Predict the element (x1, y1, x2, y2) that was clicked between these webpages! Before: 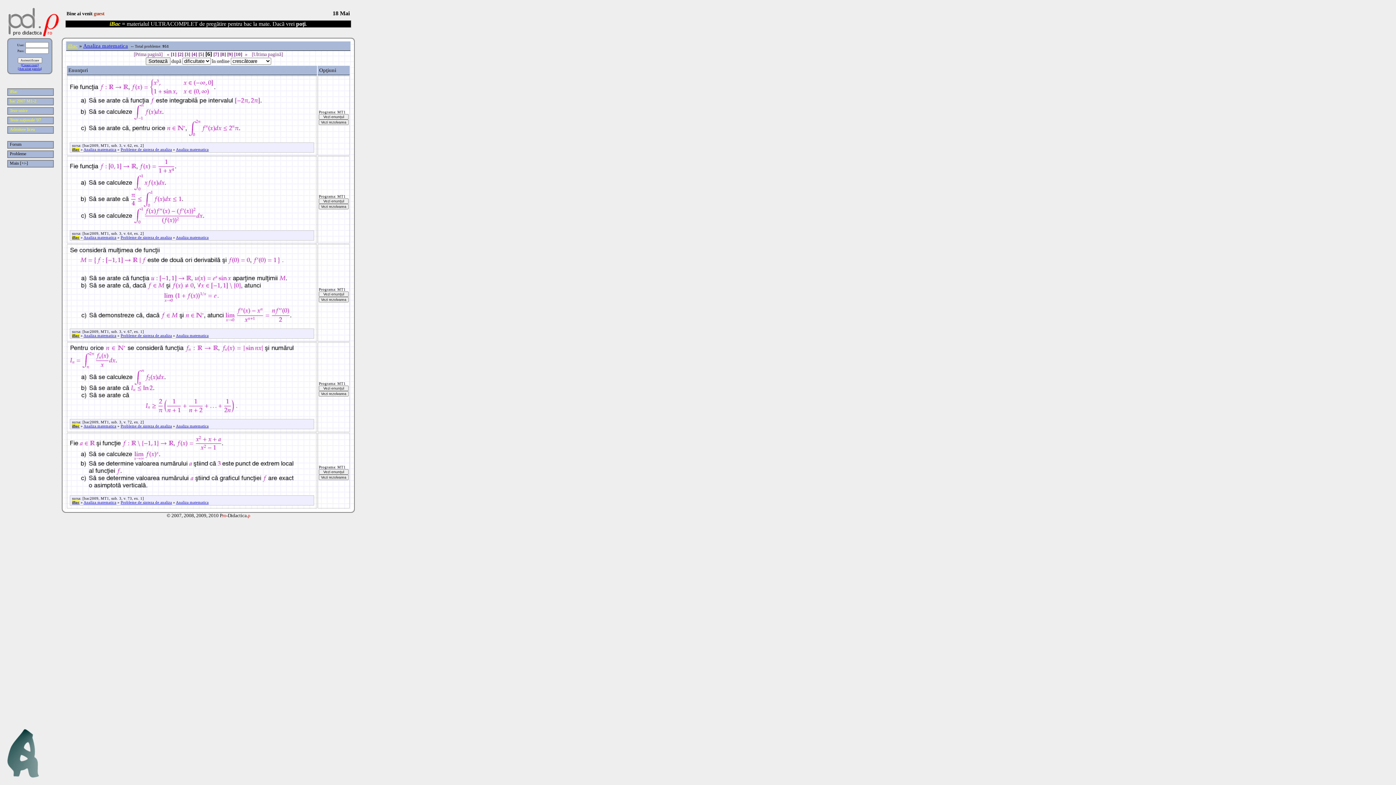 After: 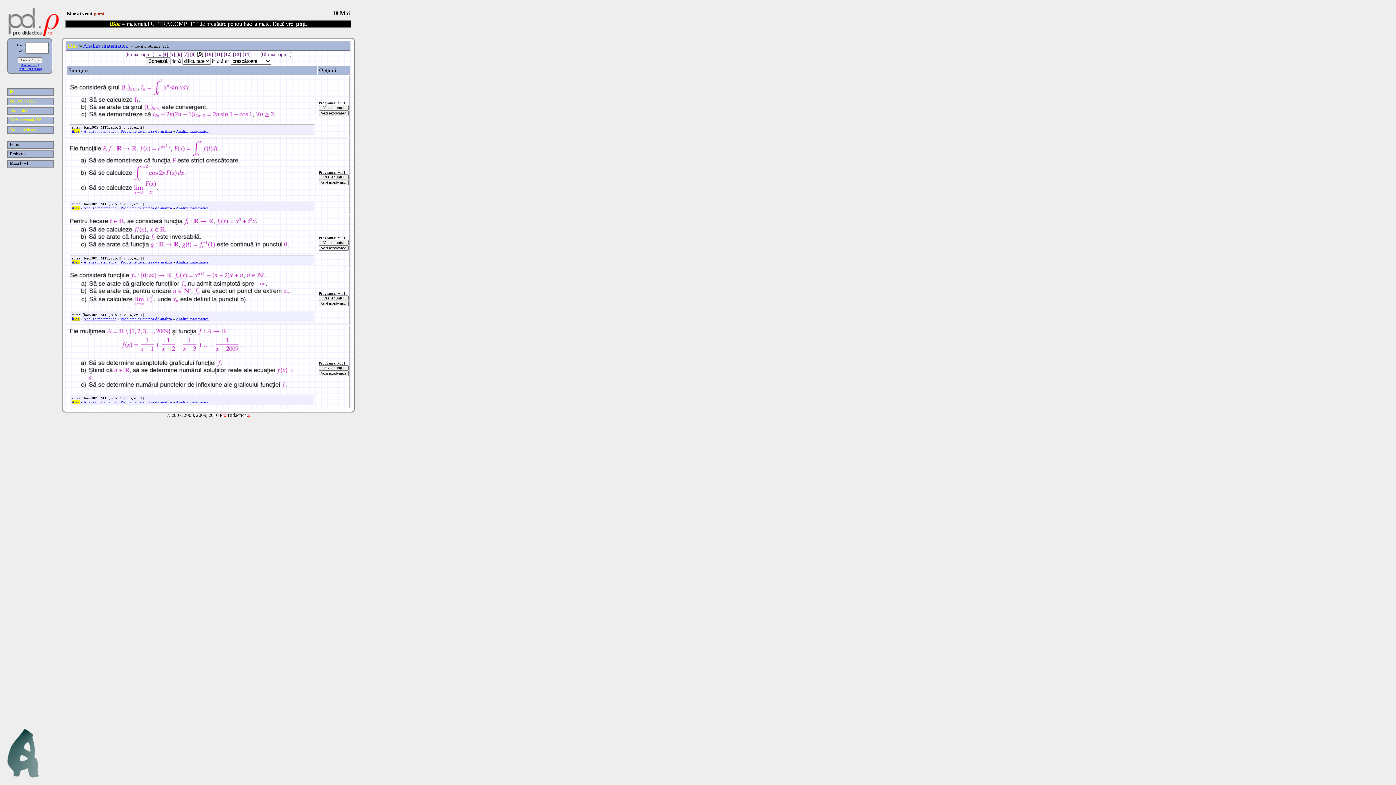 Action: label: [9] bbox: (227, 51, 232, 57)